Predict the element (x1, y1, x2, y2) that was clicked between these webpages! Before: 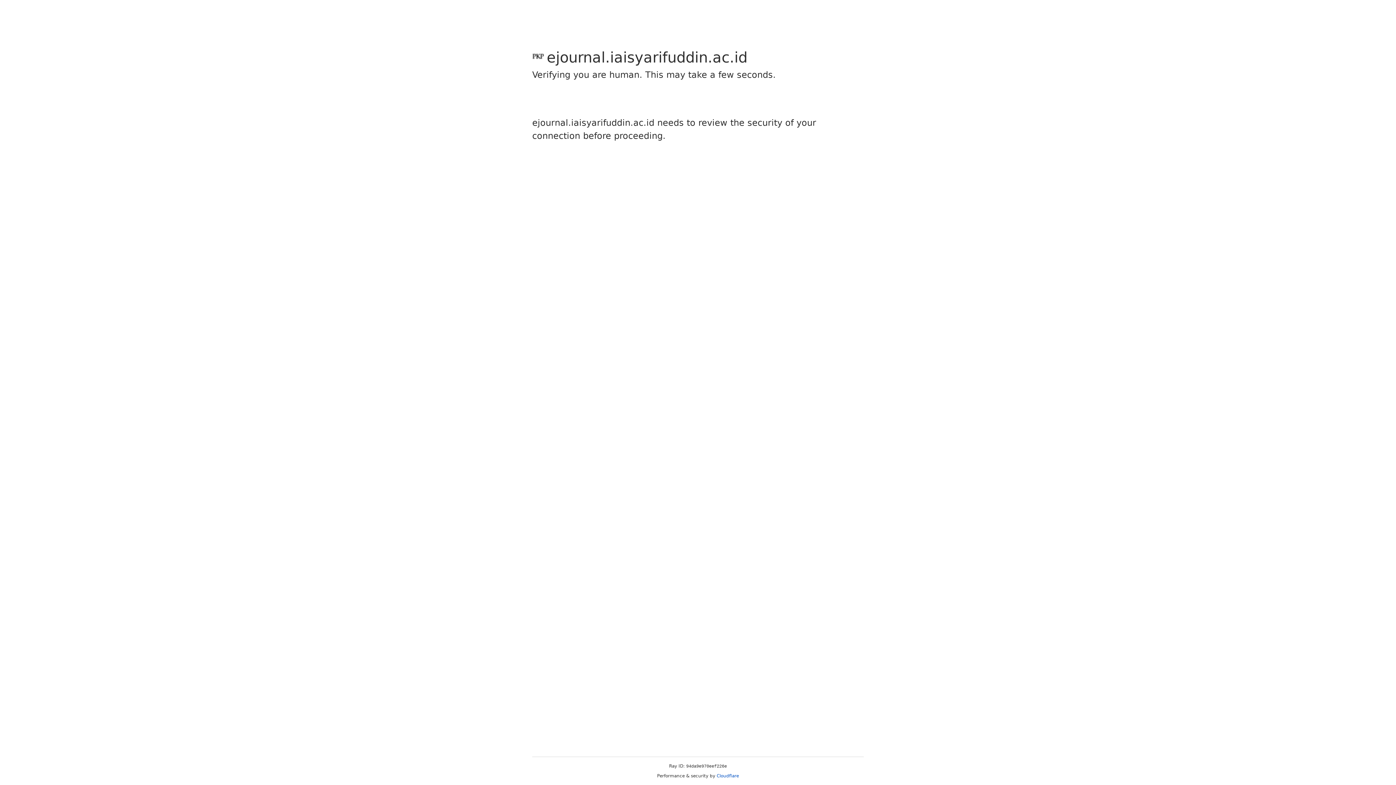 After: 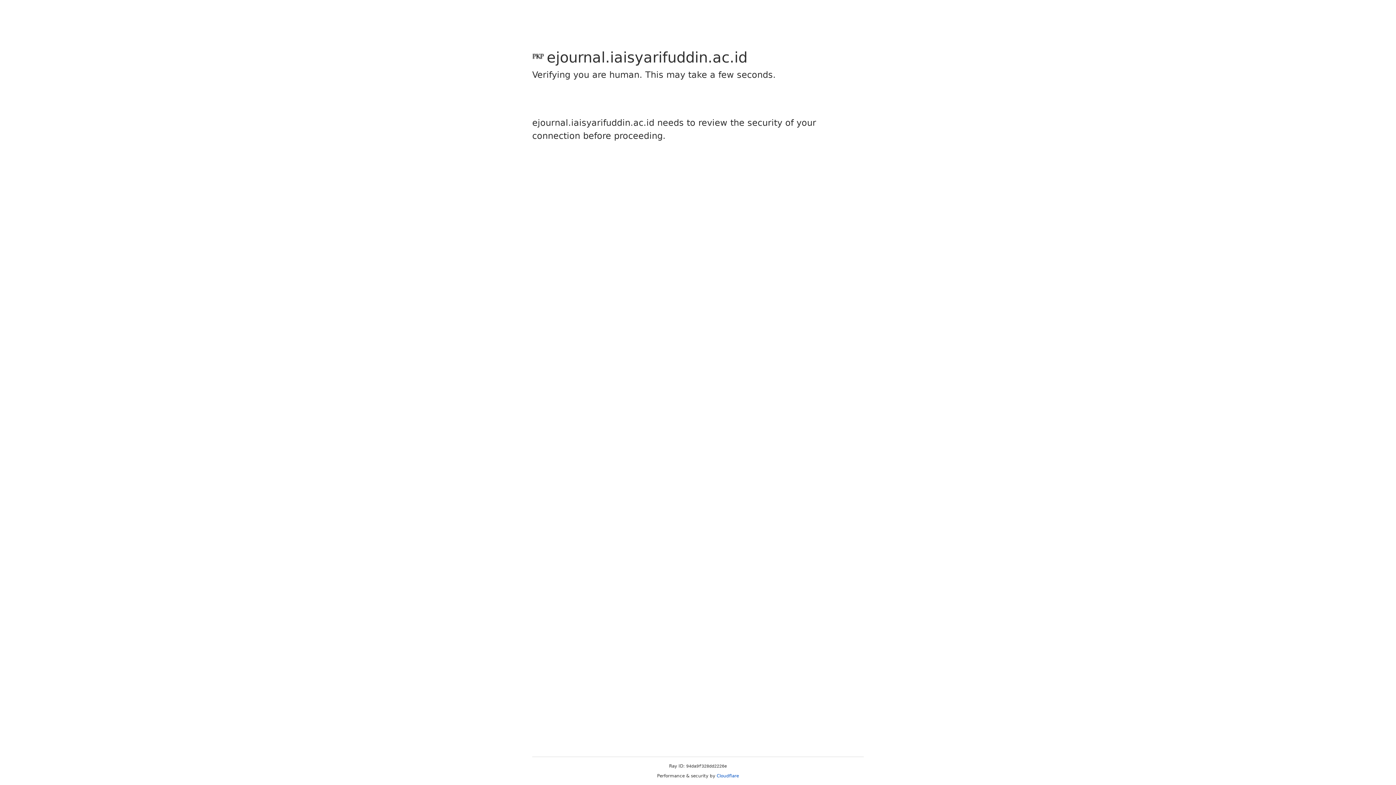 Action: bbox: (716, 773, 739, 778) label: Cloudflare